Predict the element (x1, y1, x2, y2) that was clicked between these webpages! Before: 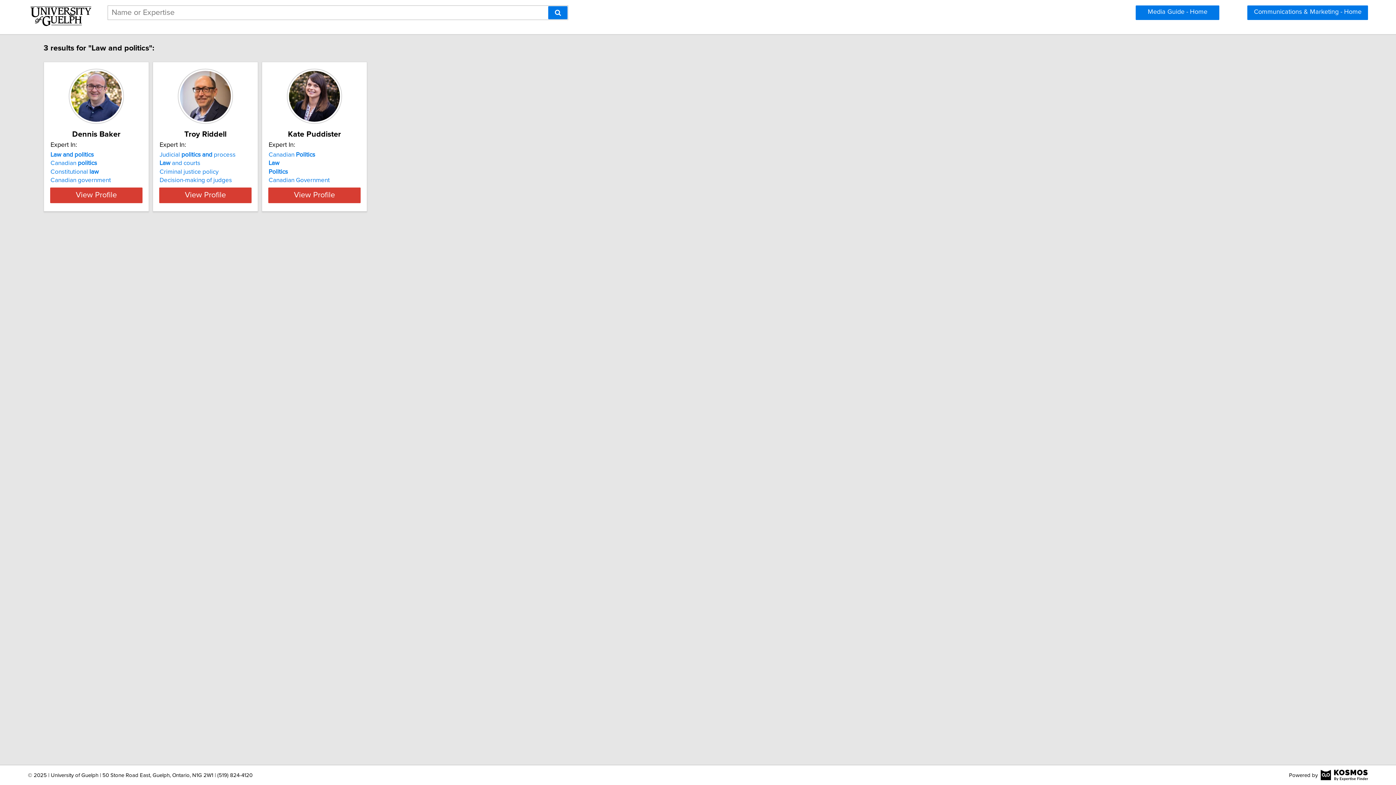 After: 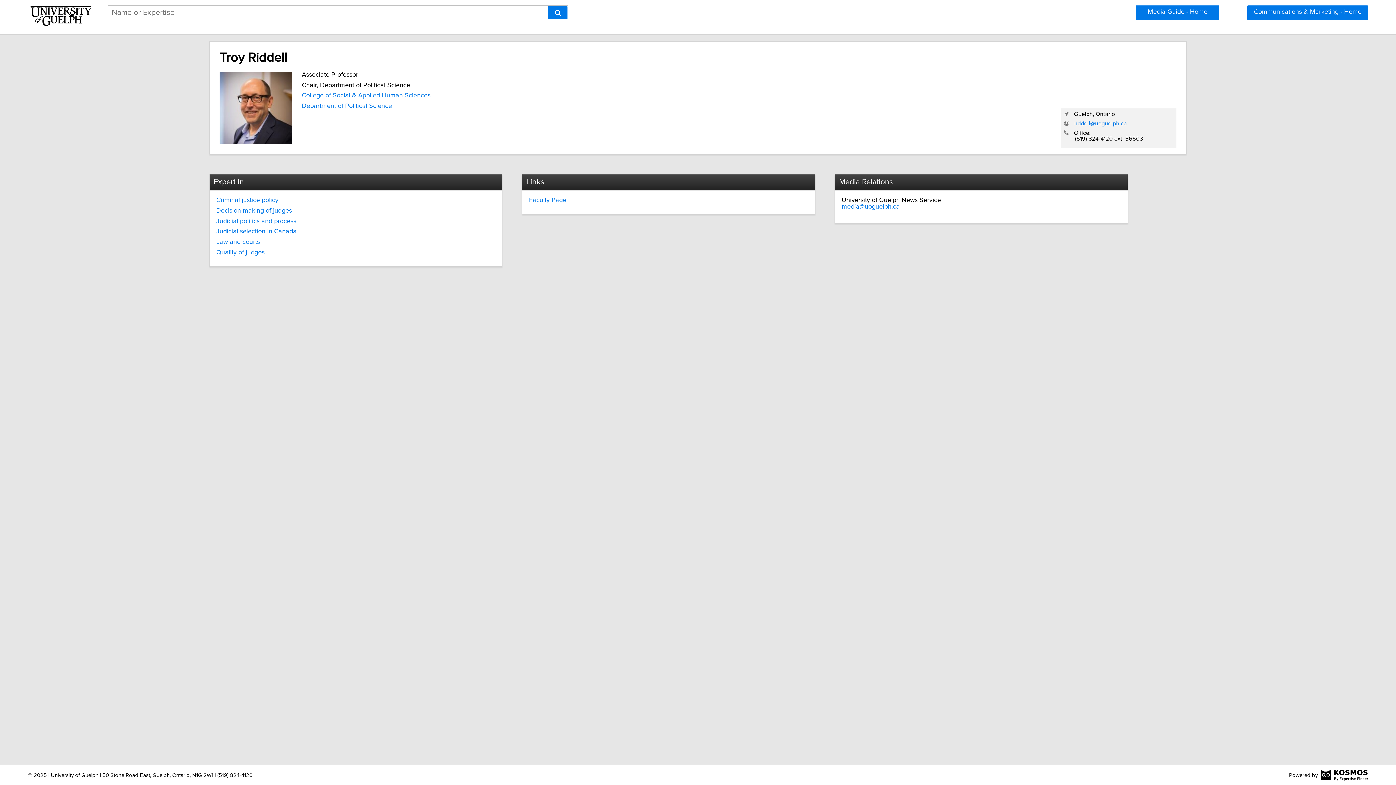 Action: bbox: (159, 187, 251, 203) label: View Profile